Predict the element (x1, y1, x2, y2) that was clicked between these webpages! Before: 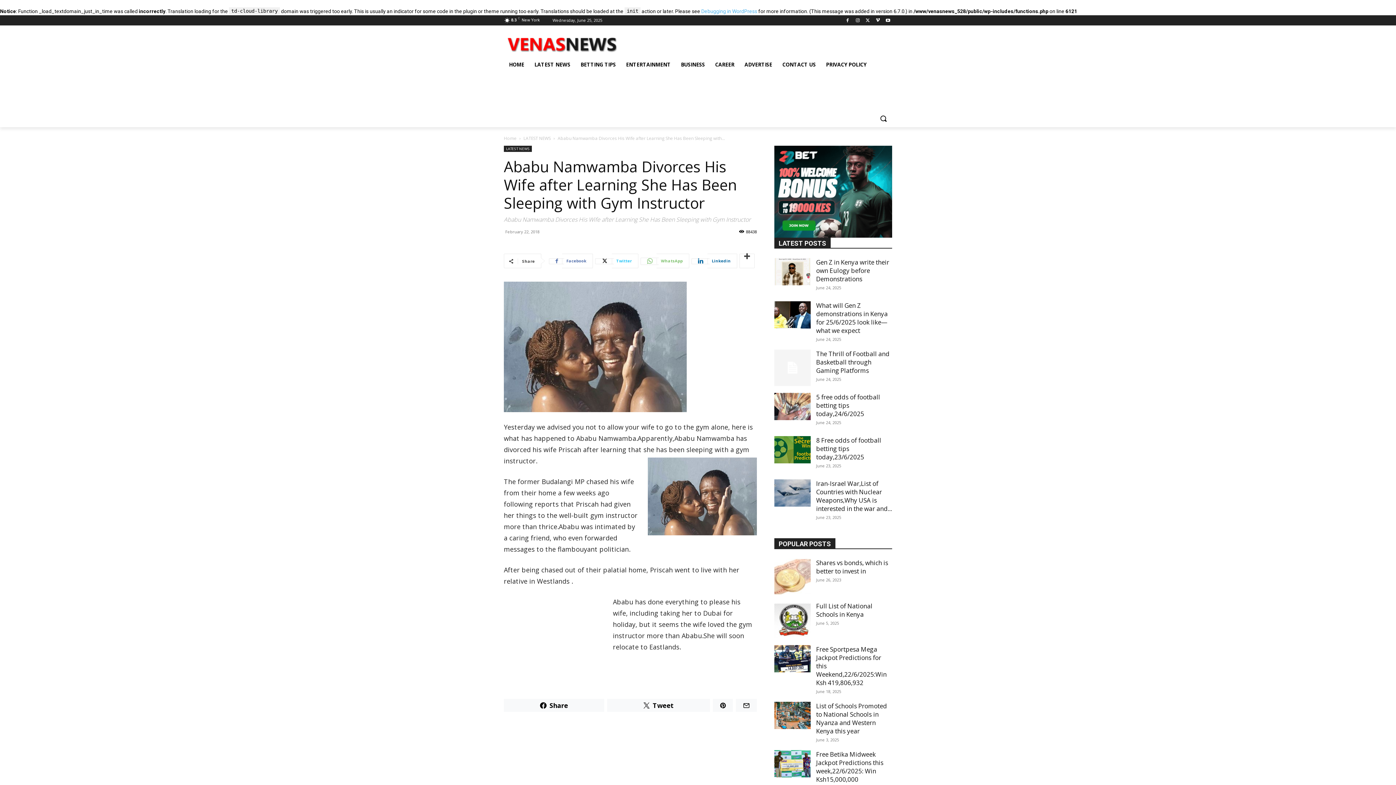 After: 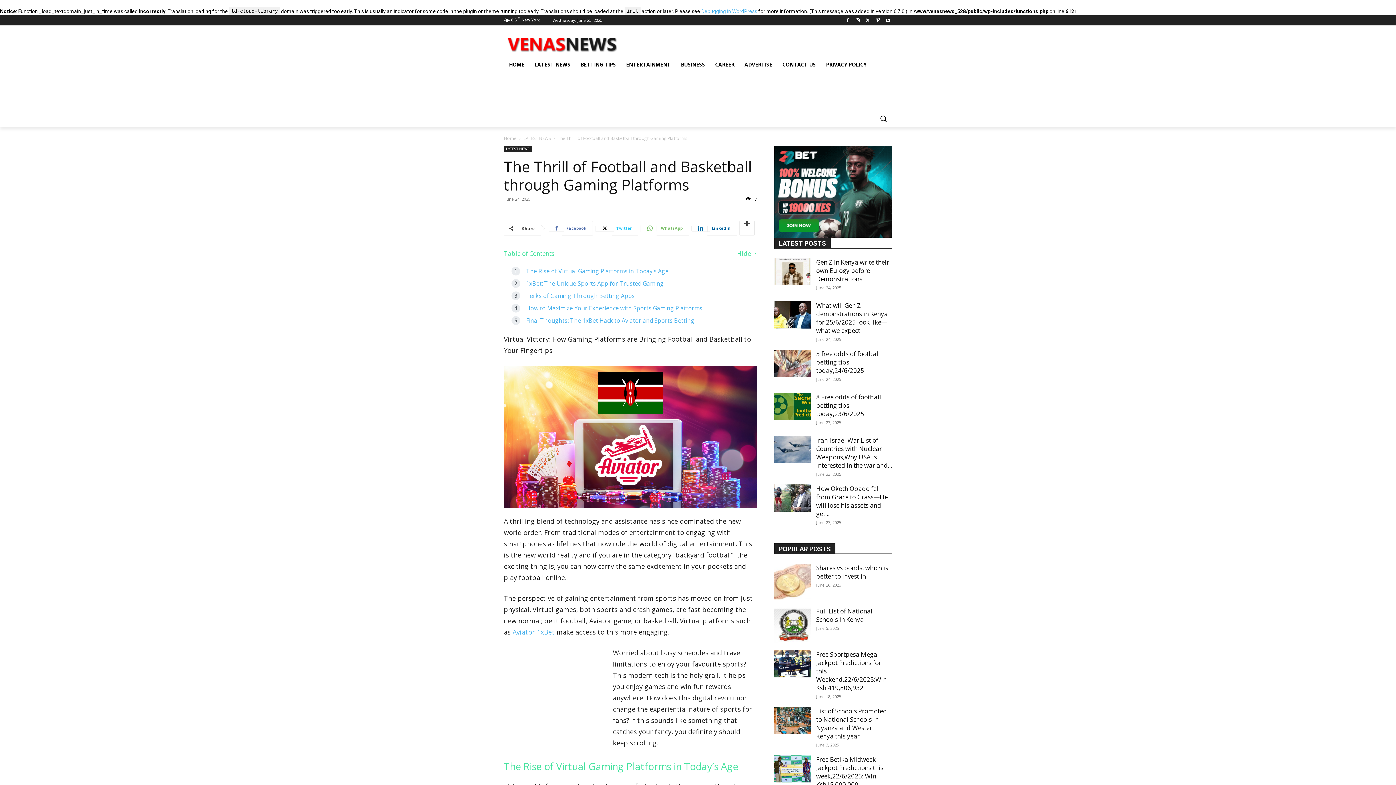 Action: bbox: (774, 349, 810, 386)